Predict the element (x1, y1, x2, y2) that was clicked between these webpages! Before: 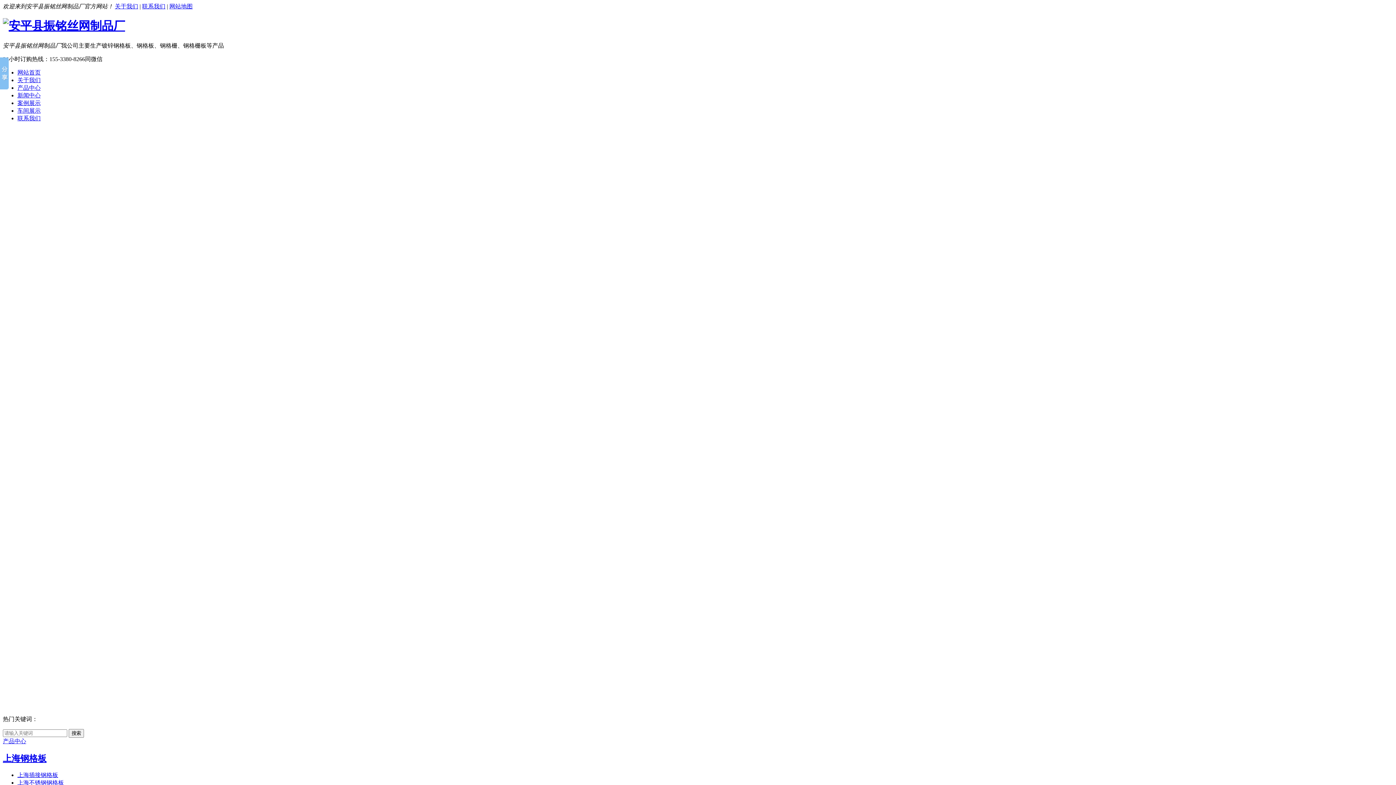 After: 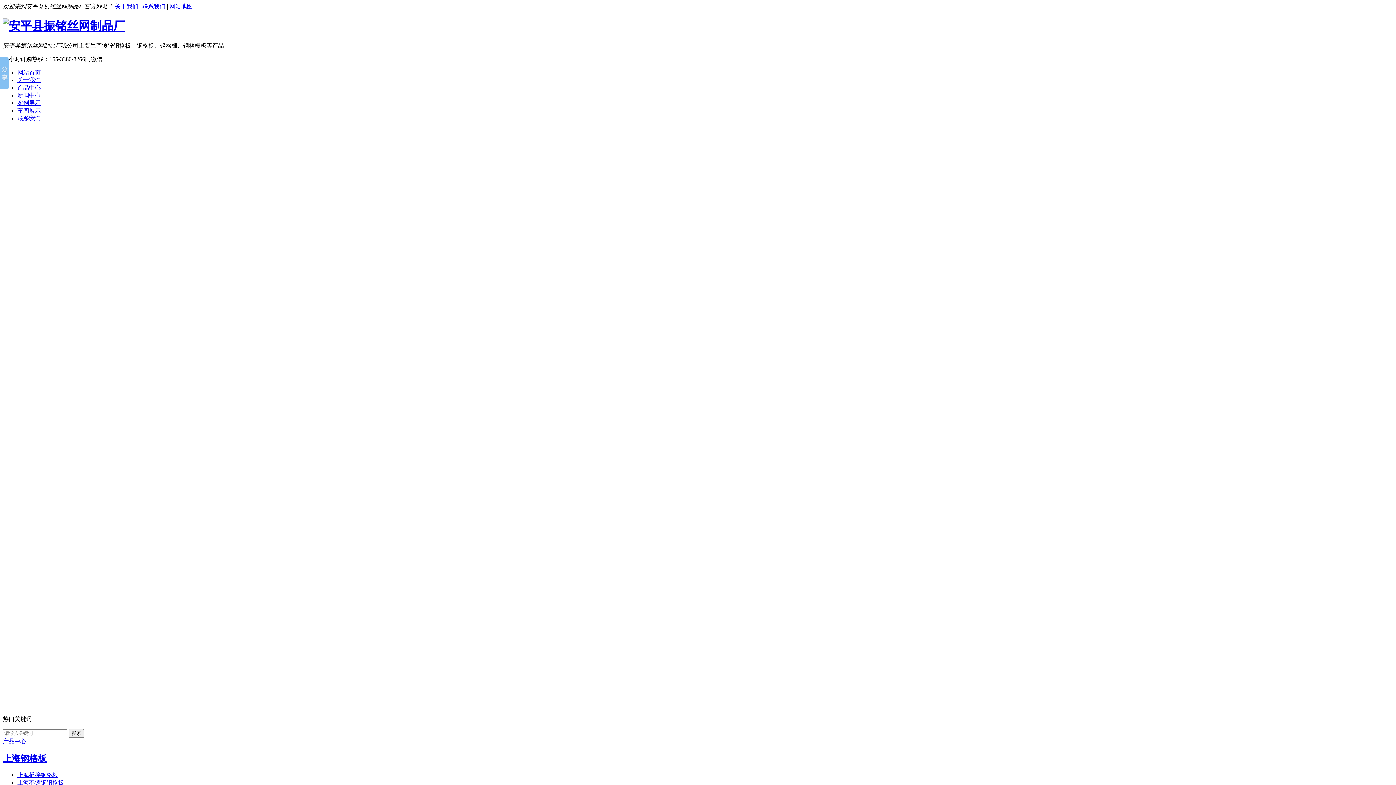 Action: bbox: (17, 99, 40, 106) label: 案例展示